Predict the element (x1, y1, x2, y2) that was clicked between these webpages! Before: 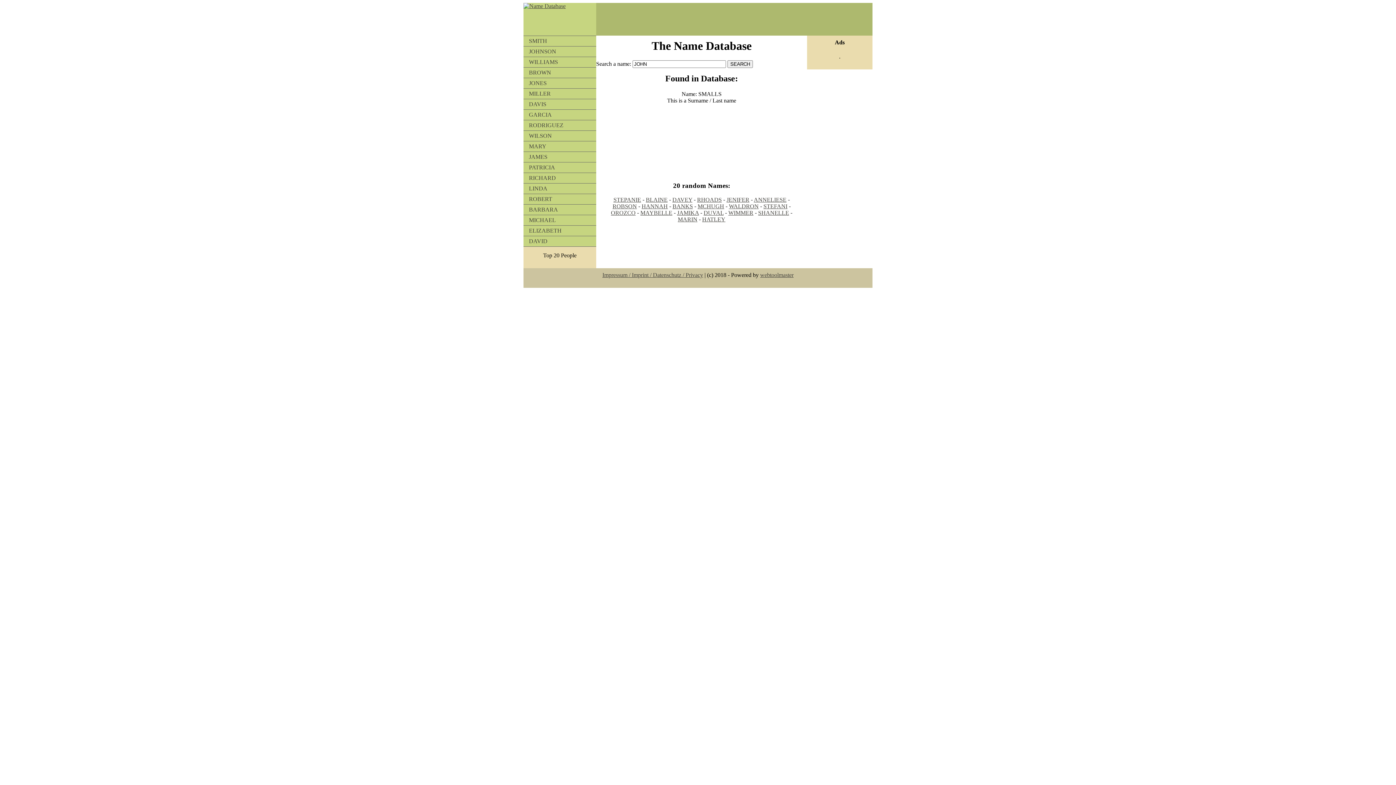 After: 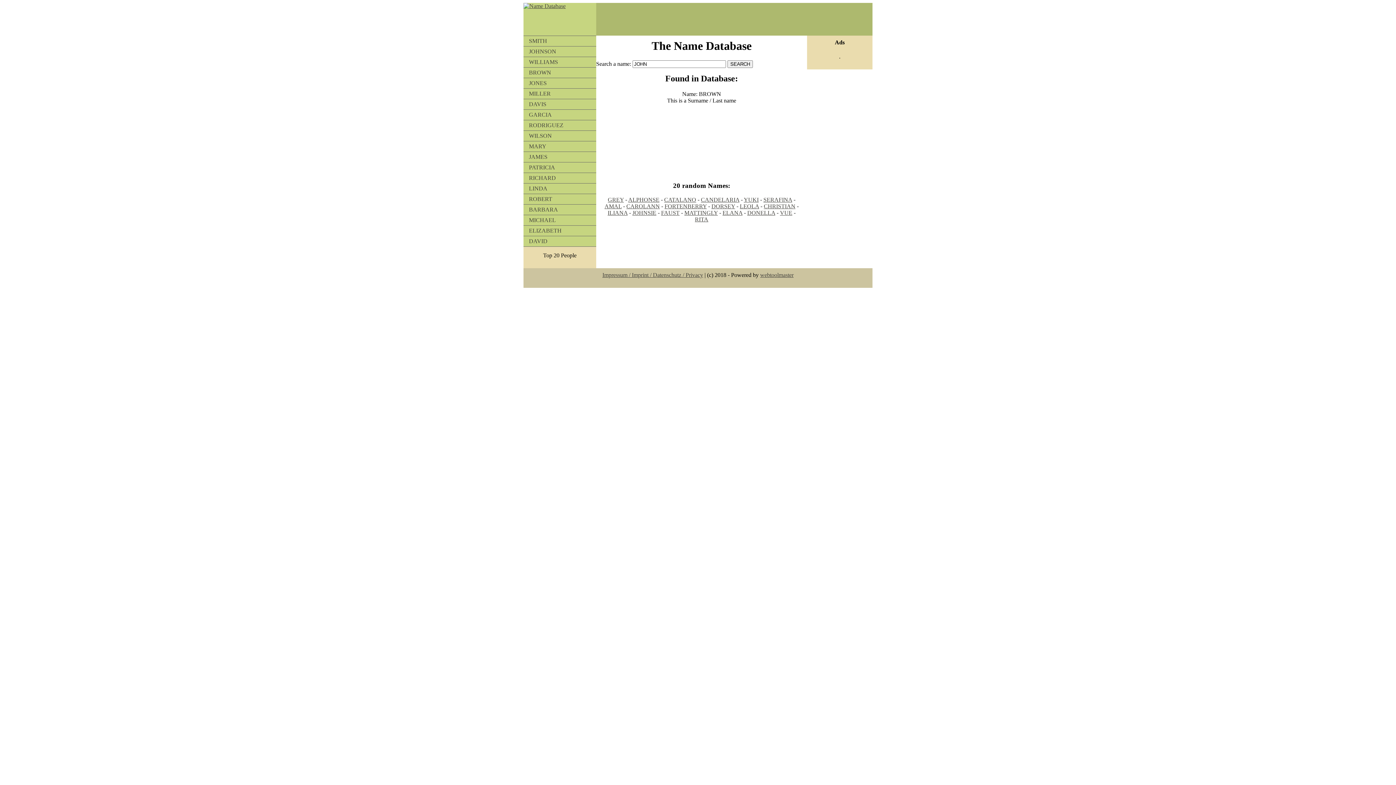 Action: label: BROWN bbox: (523, 67, 596, 77)